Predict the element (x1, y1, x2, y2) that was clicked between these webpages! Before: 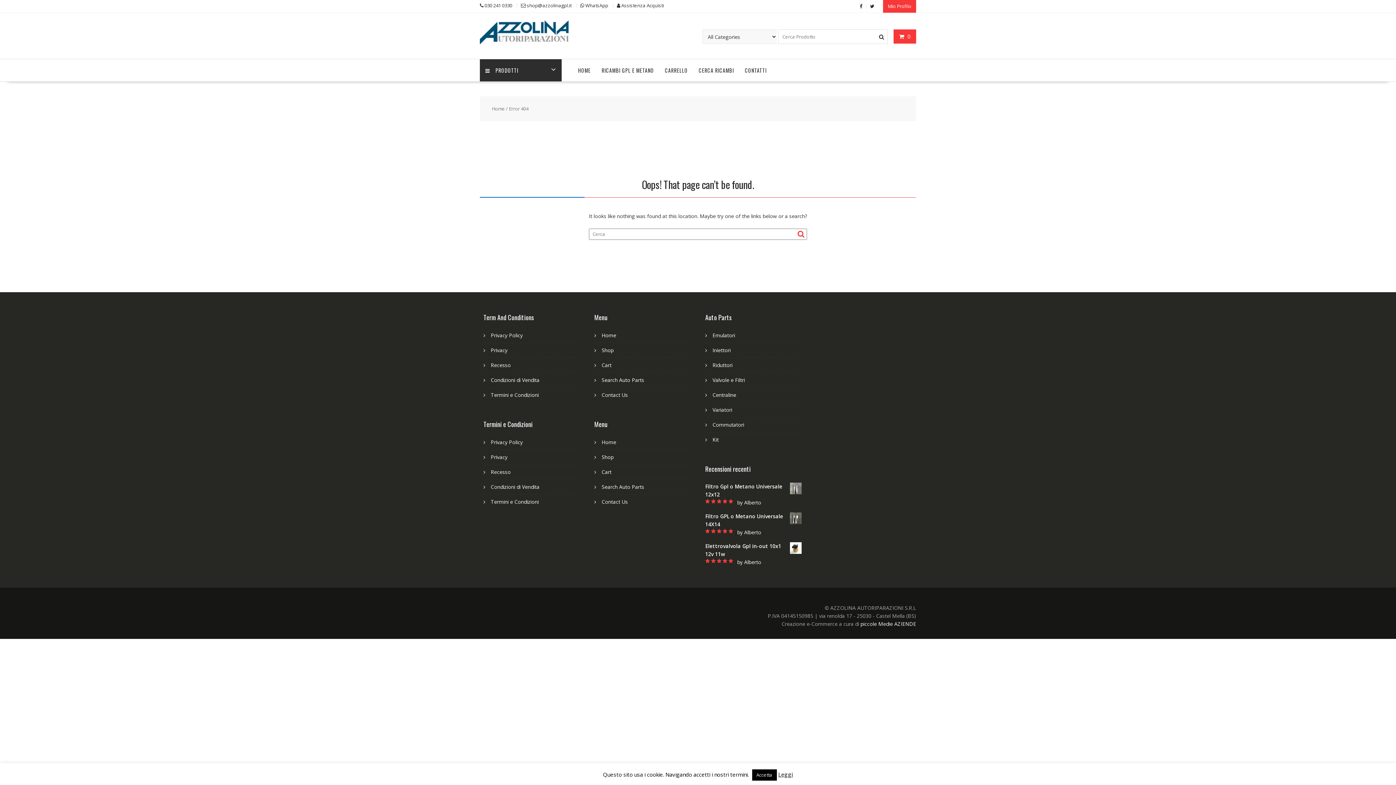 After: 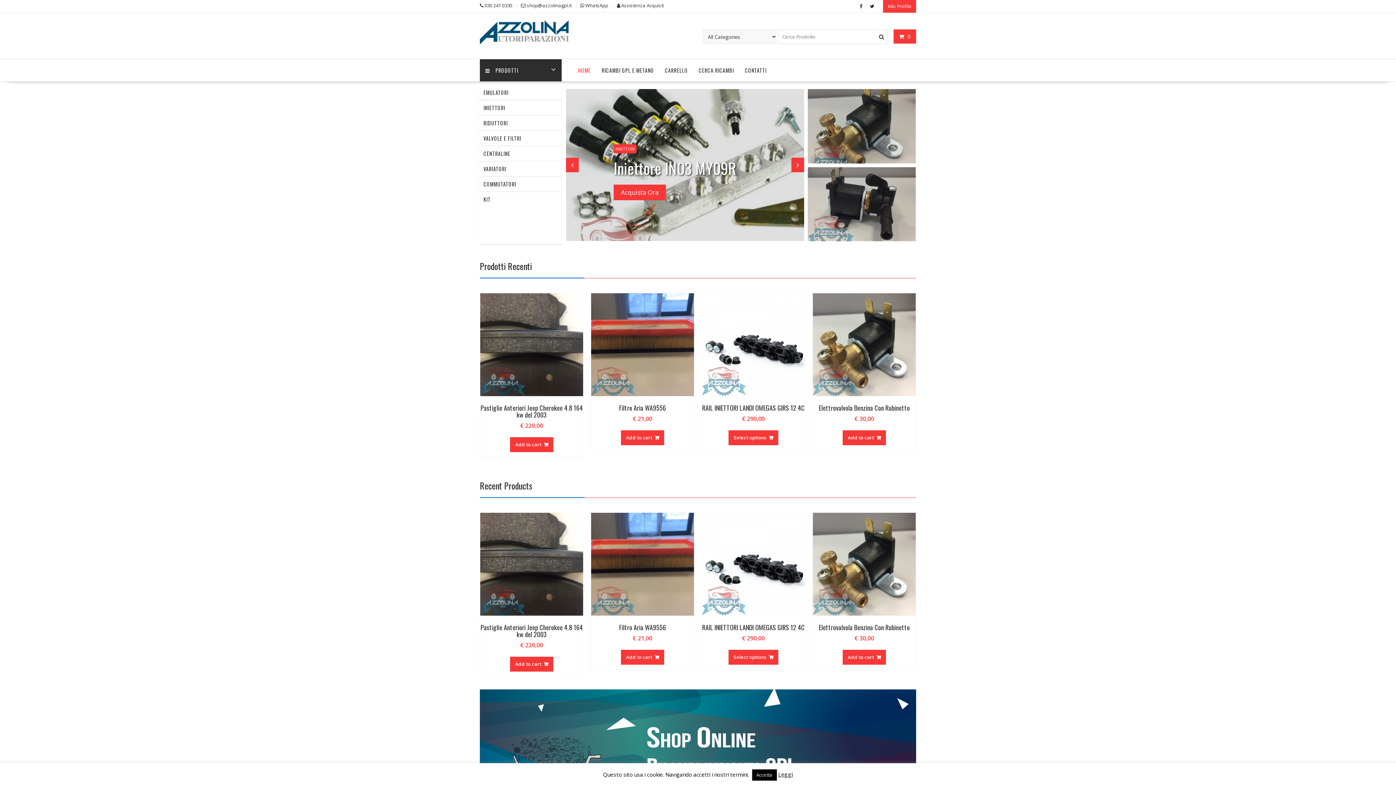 Action: bbox: (480, 20, 568, 46)